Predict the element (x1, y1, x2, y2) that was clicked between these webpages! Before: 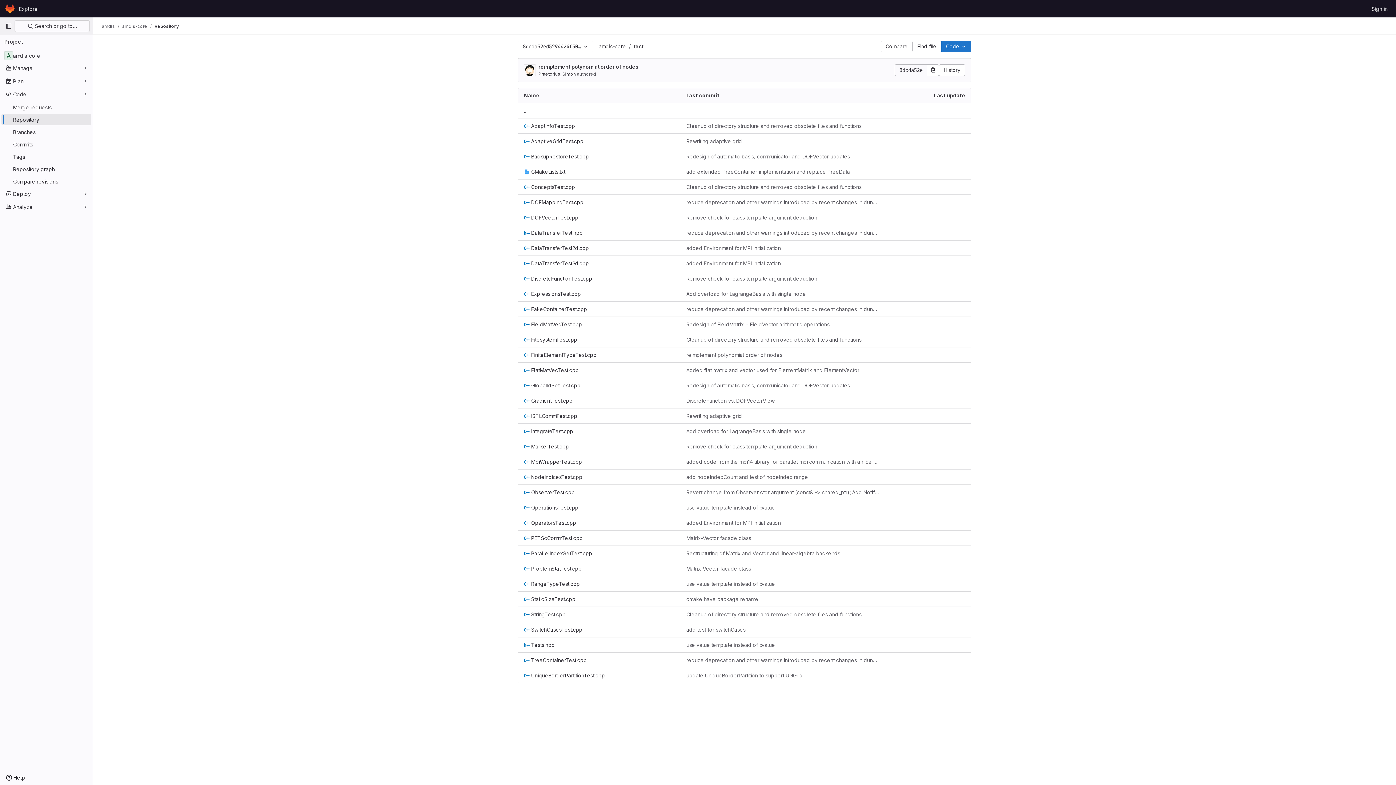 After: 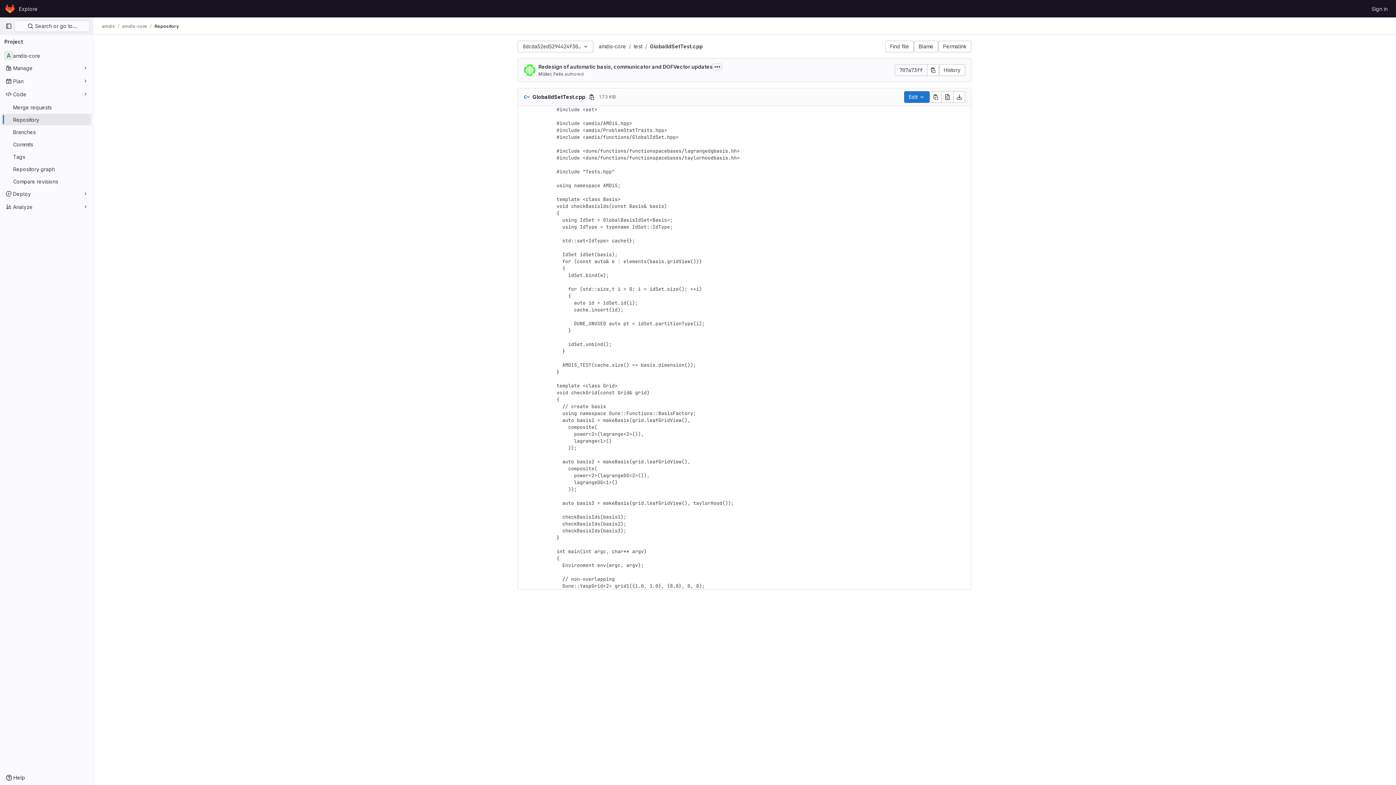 Action: bbox: (524, 381, 580, 389) label: GlobalIdSetTest.cpp